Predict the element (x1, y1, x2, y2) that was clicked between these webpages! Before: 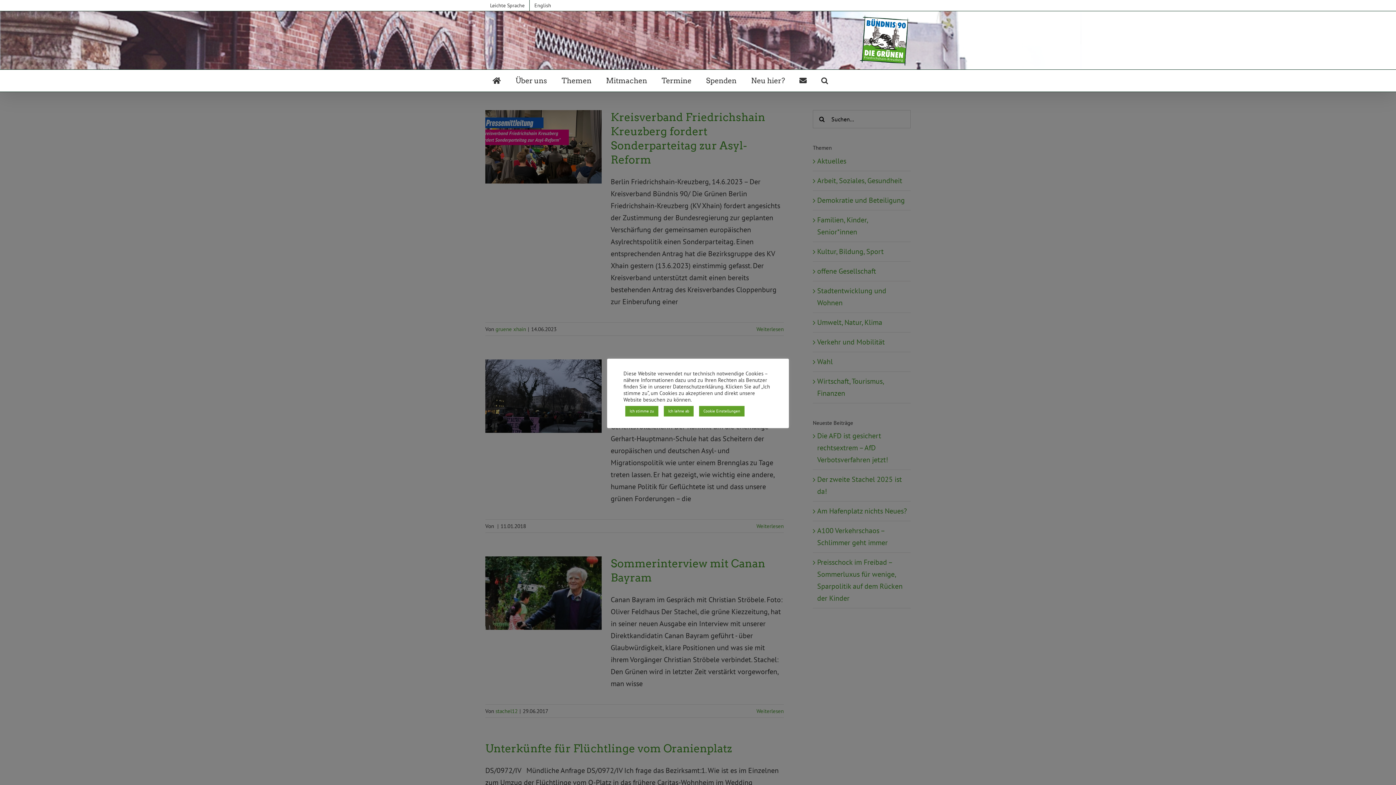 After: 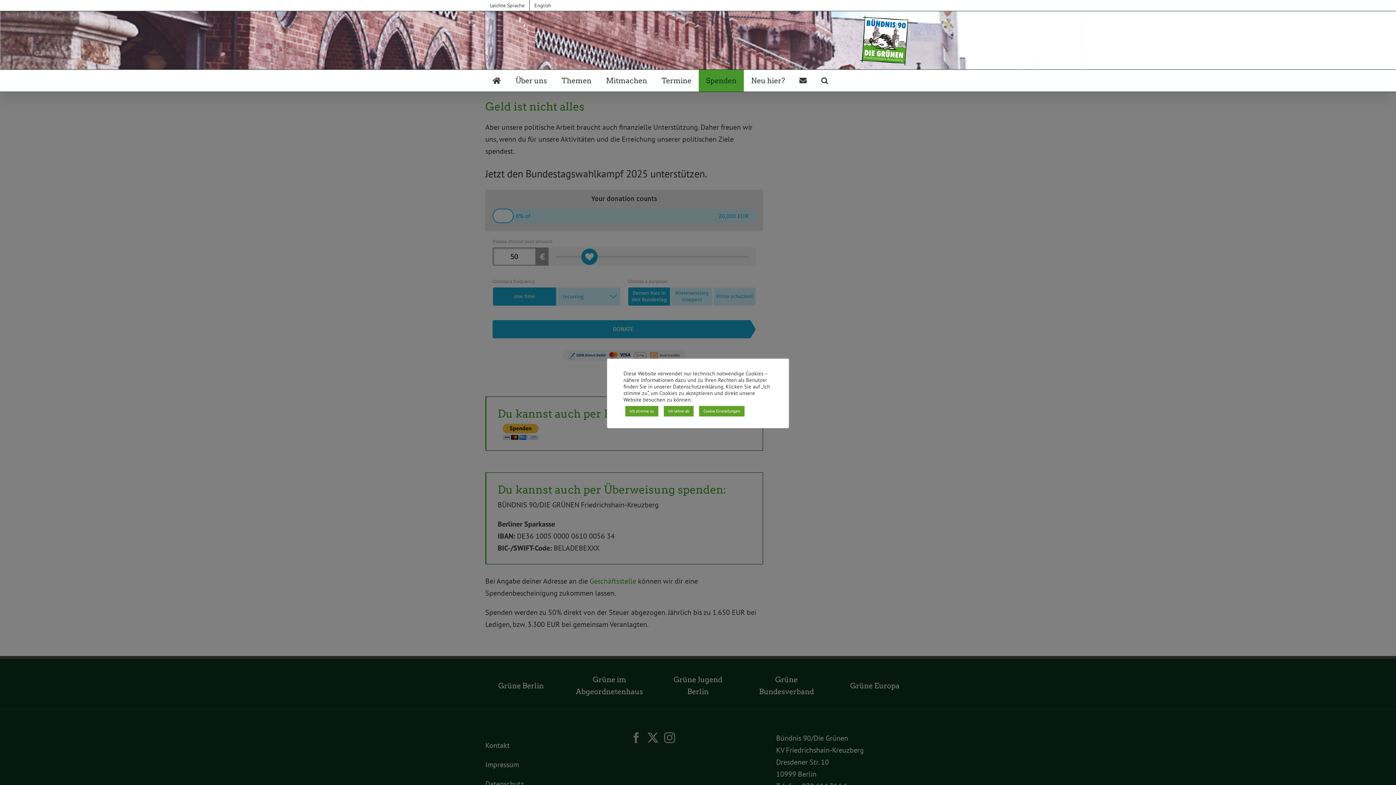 Action: bbox: (698, 69, 744, 91) label: Spenden